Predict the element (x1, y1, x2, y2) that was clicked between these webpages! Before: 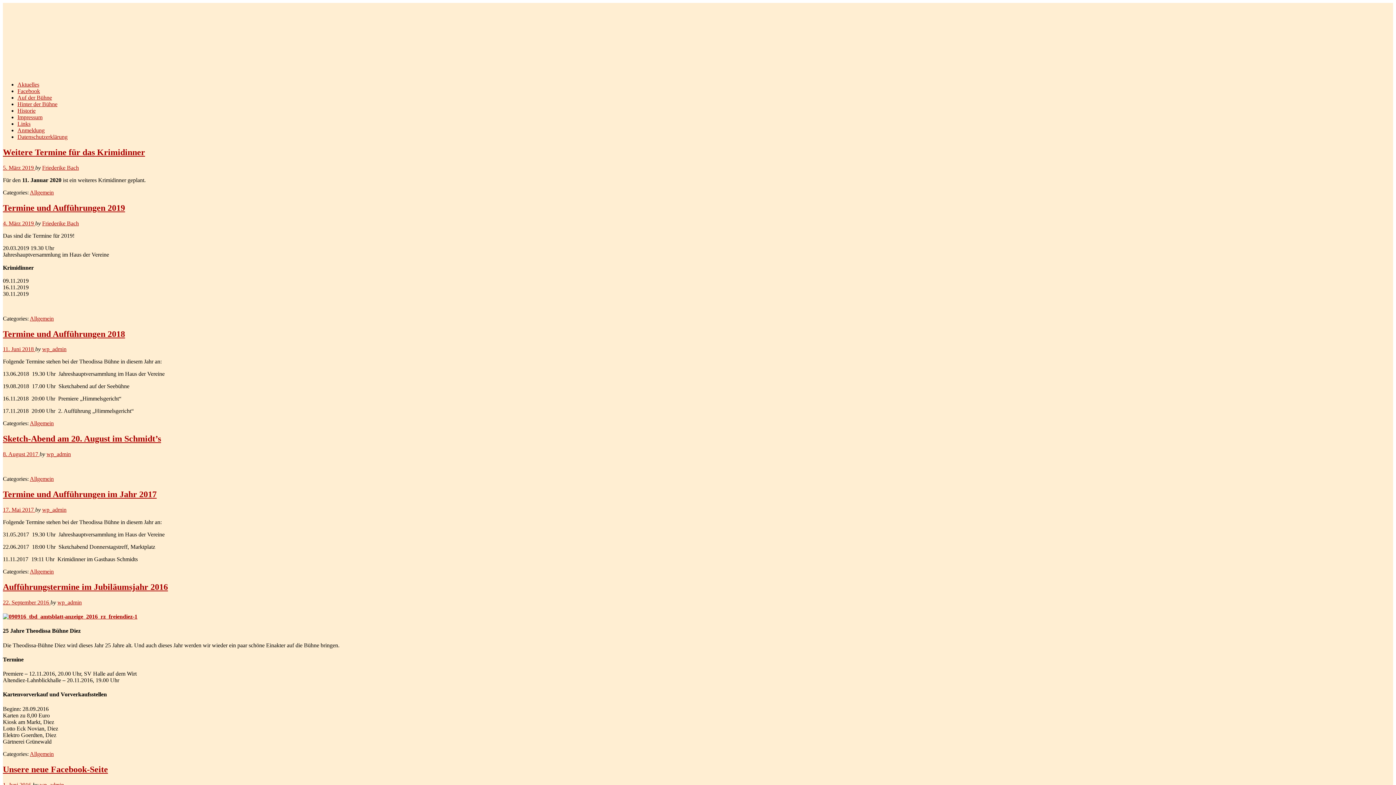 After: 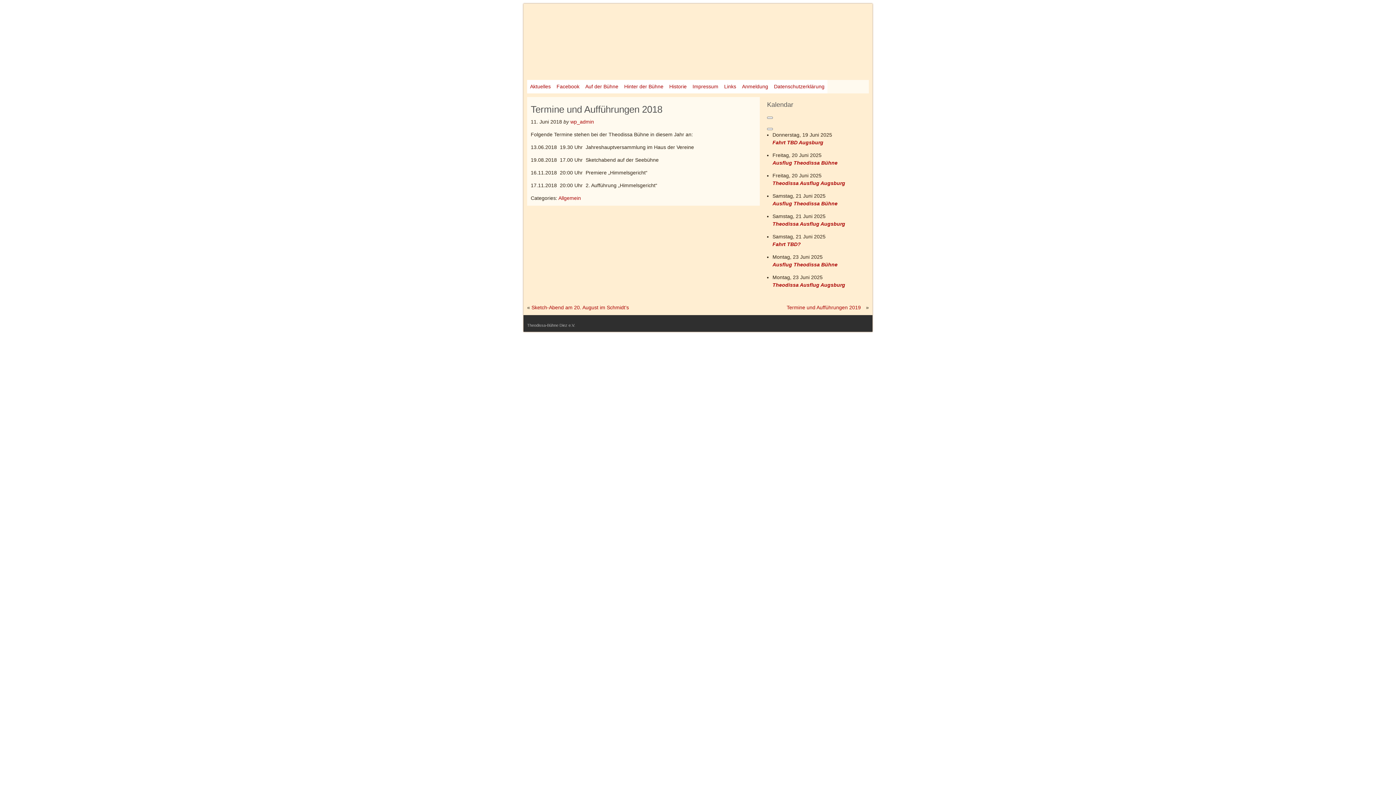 Action: bbox: (2, 346, 35, 352) label: 11. Juni 2018 